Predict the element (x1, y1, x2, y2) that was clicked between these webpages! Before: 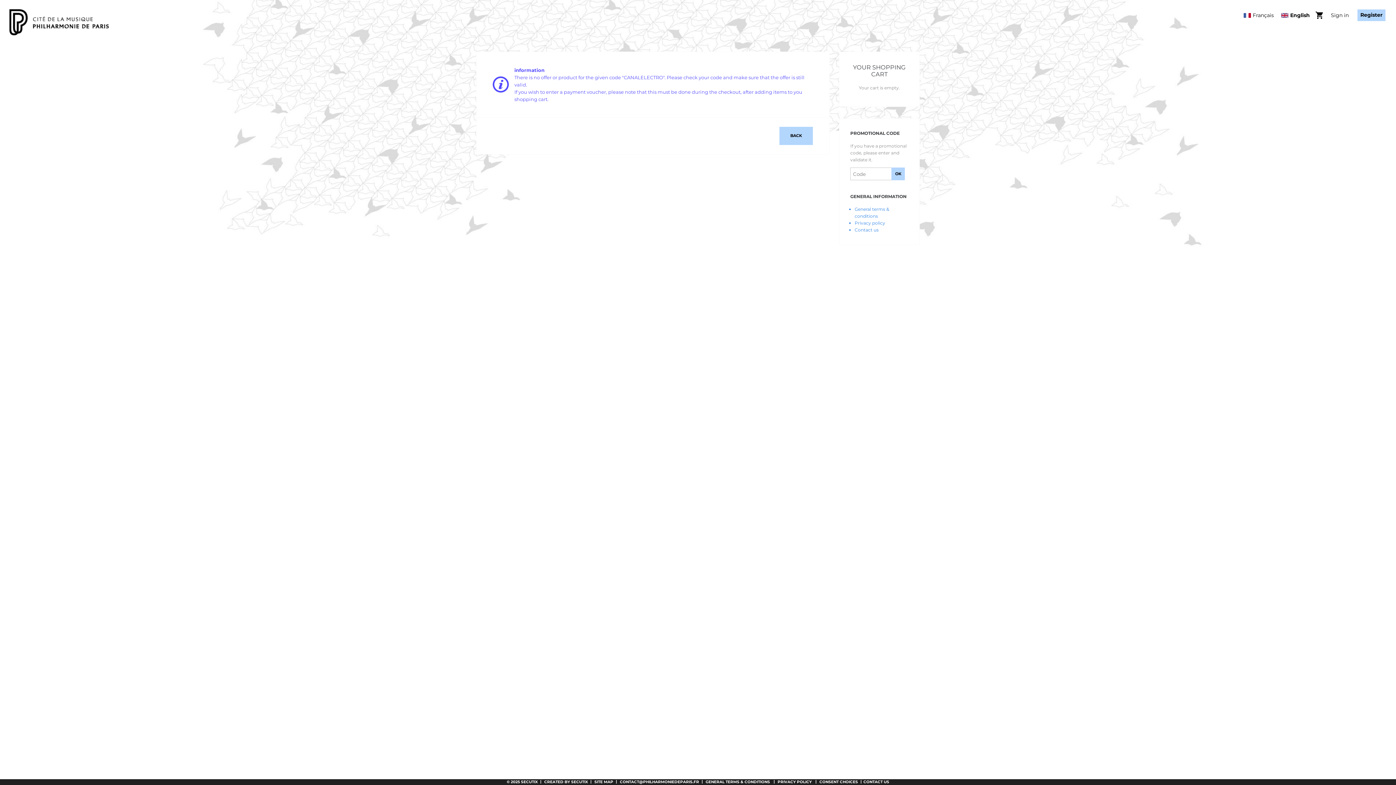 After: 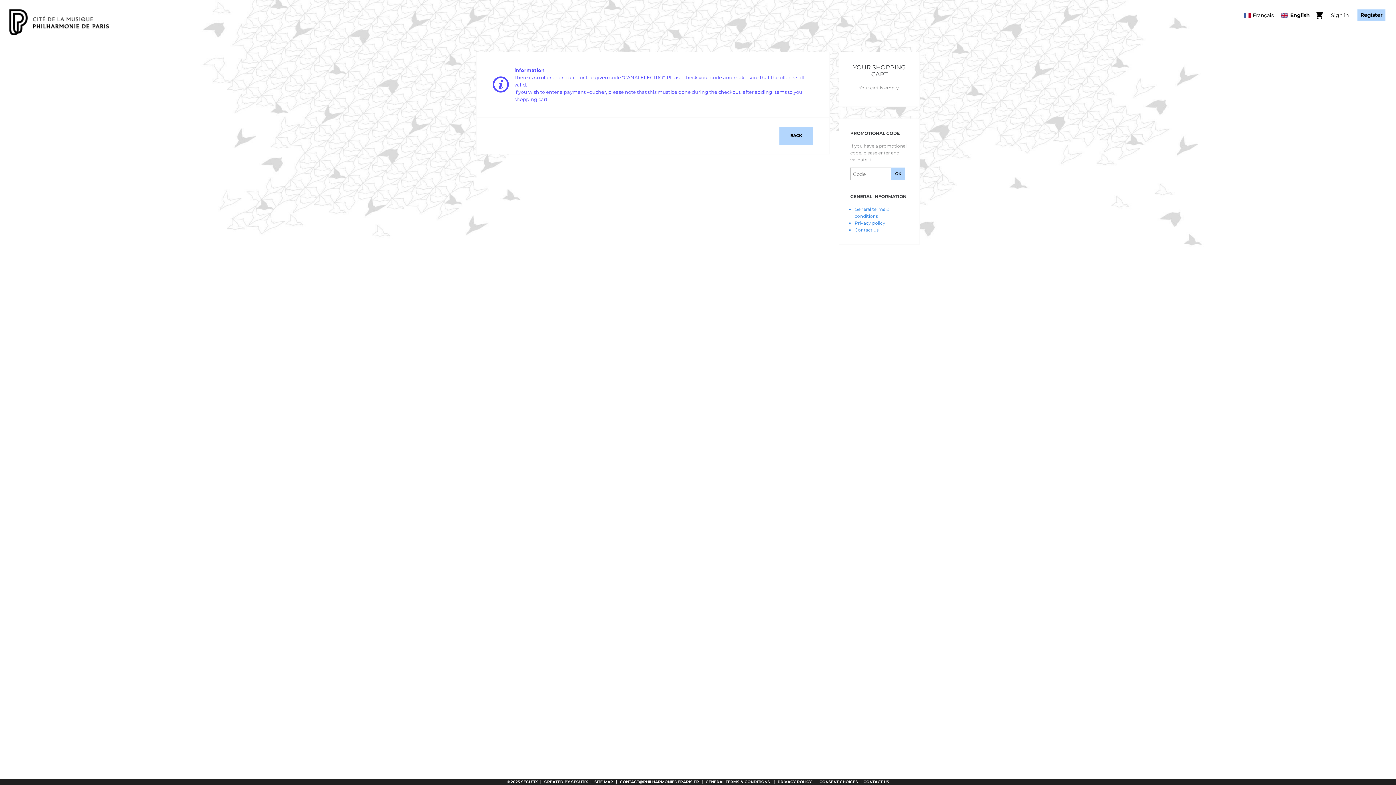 Action: label: CONSENT CHOICES bbox: (819, 780, 858, 784)